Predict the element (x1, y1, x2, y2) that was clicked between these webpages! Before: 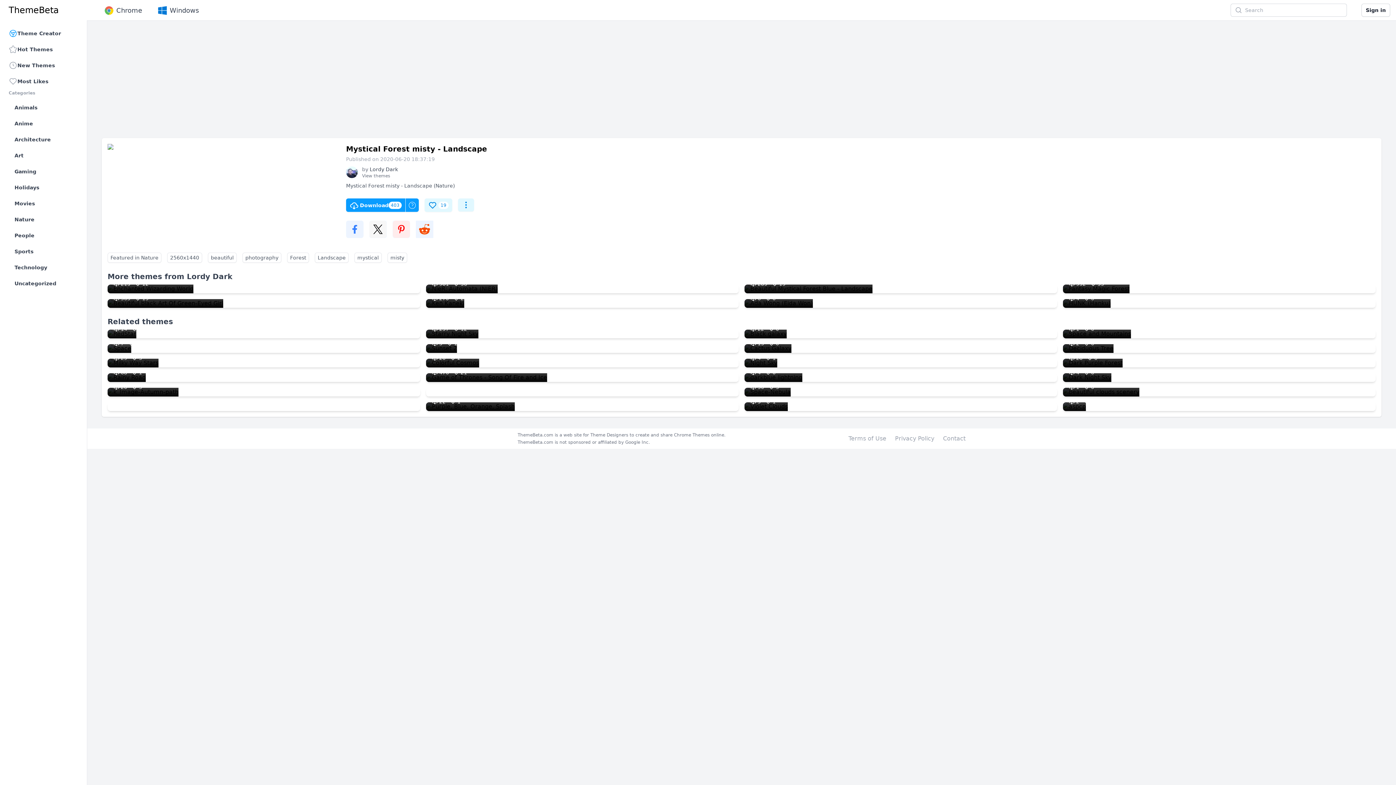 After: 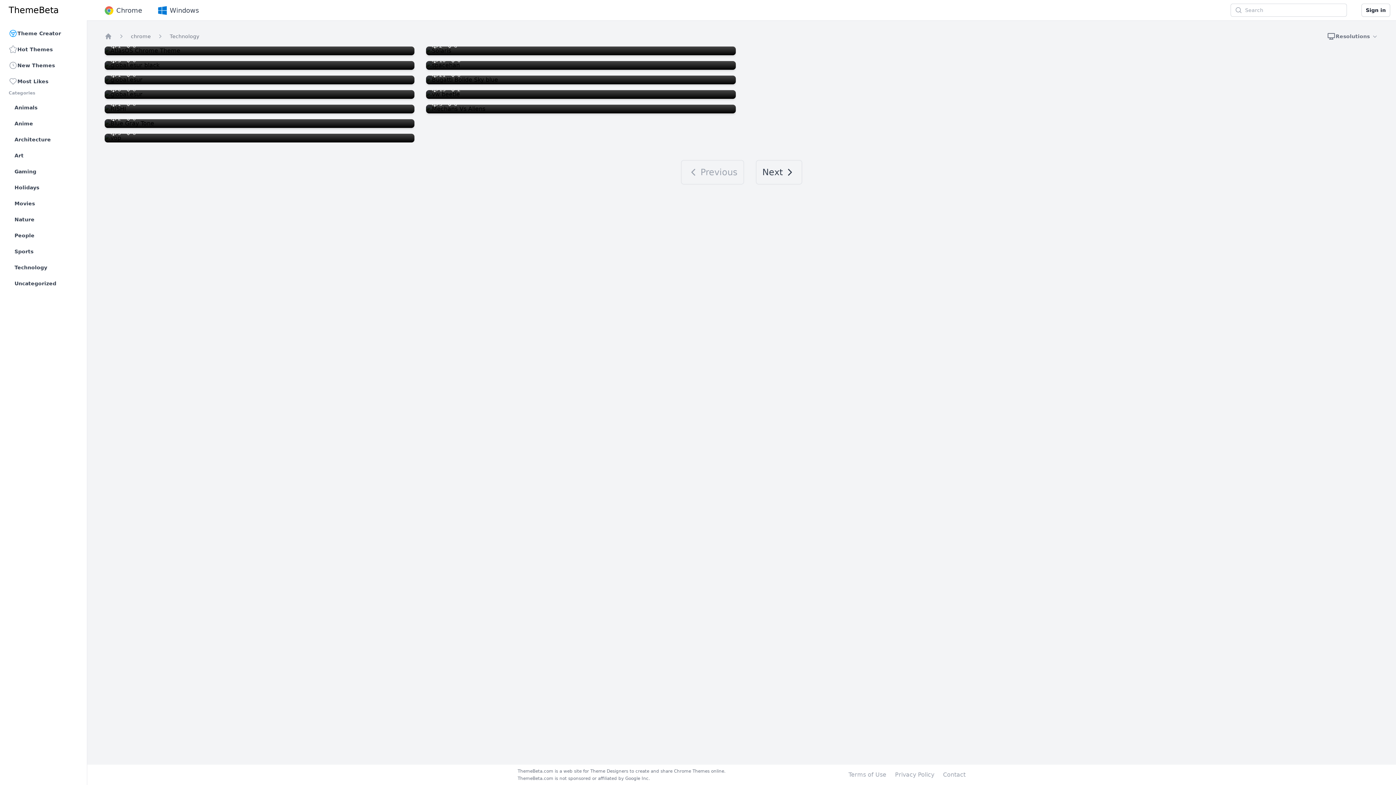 Action: bbox: (11, 260, 78, 274) label: Technology